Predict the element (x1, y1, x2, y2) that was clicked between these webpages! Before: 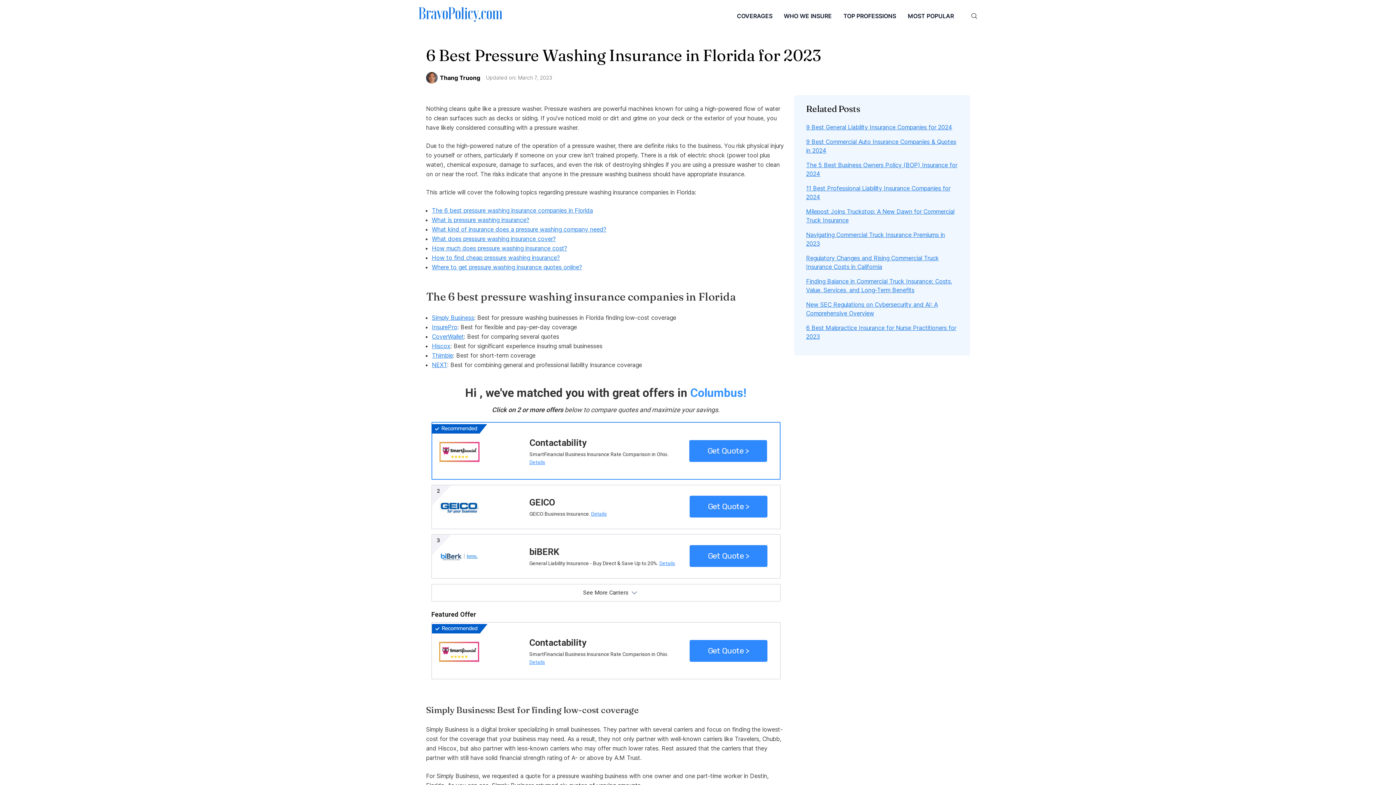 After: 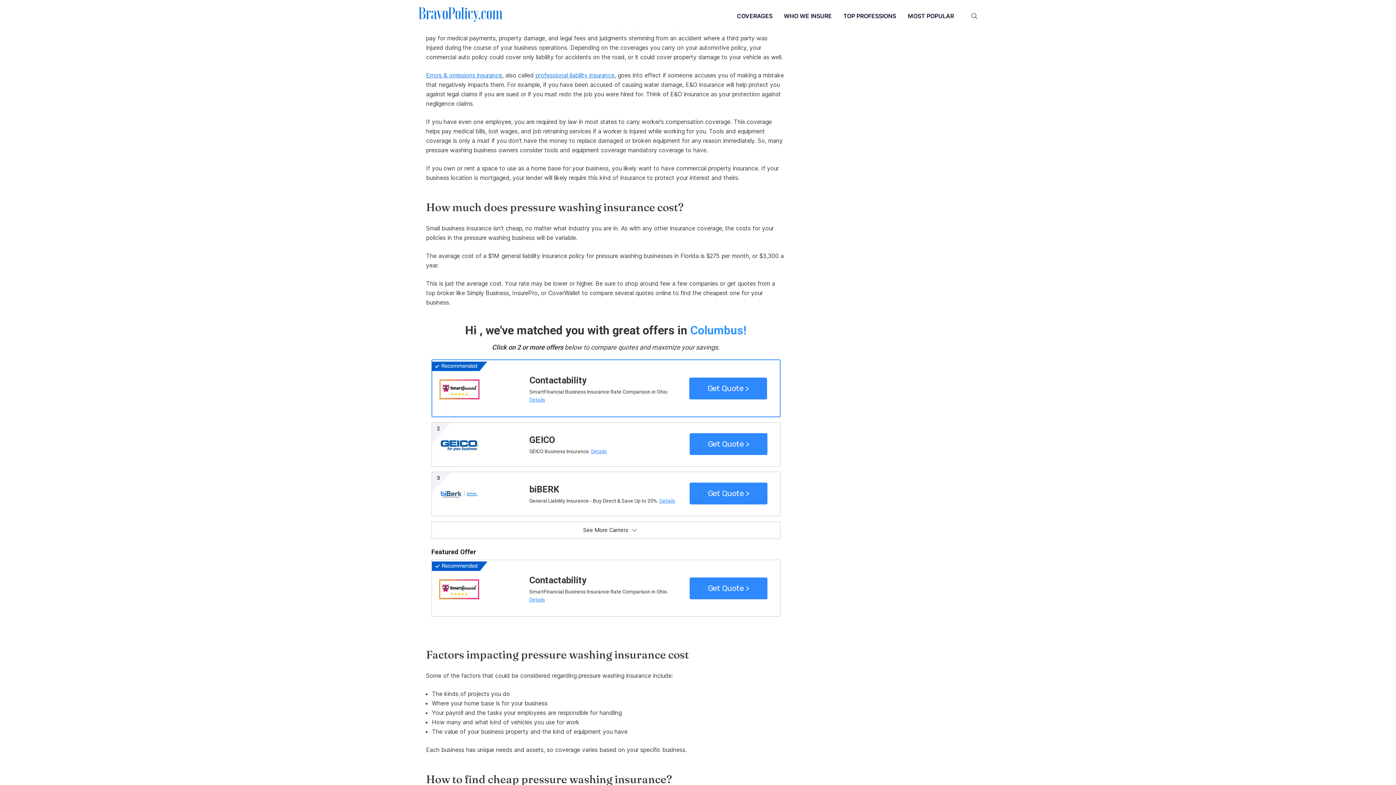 Action: label: What does pressure washing insurance cover? bbox: (432, 235, 556, 242)